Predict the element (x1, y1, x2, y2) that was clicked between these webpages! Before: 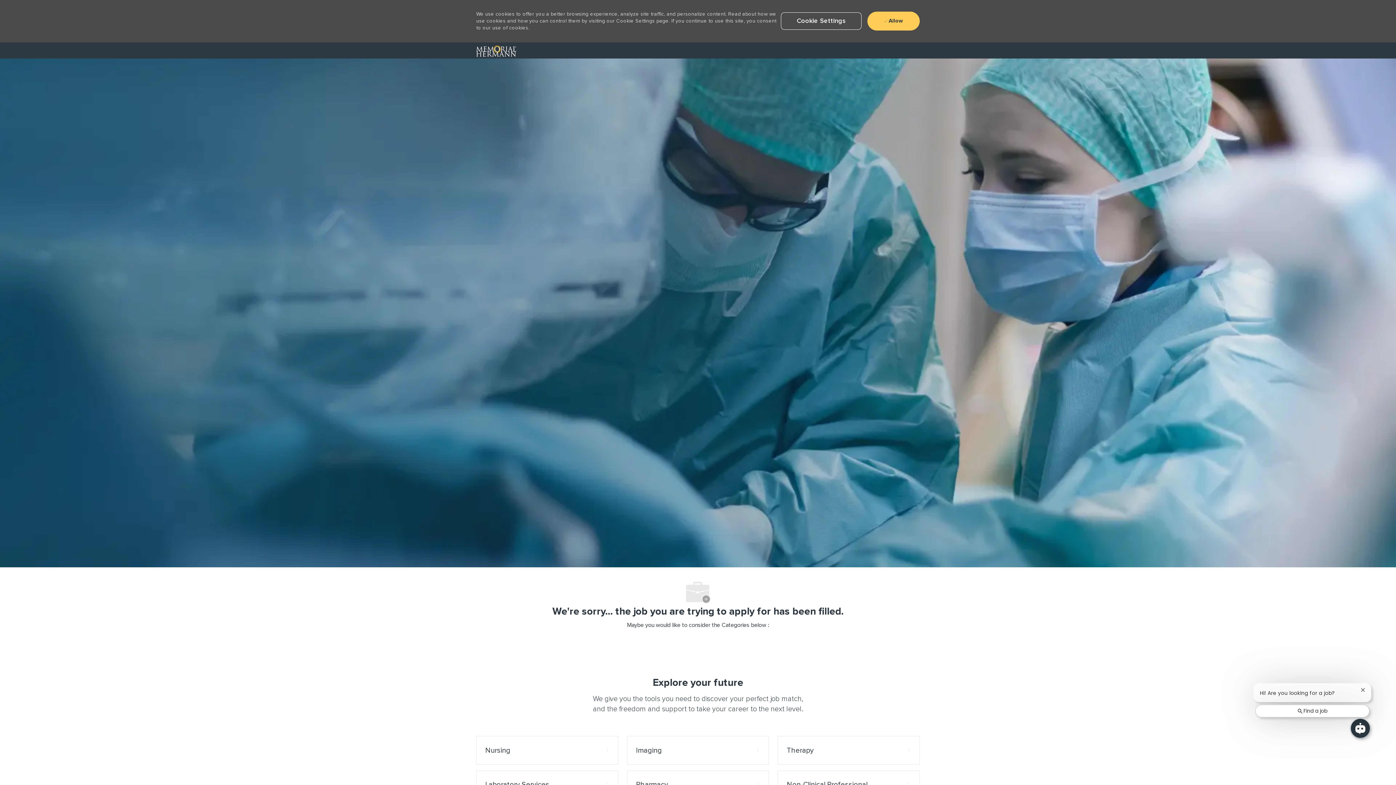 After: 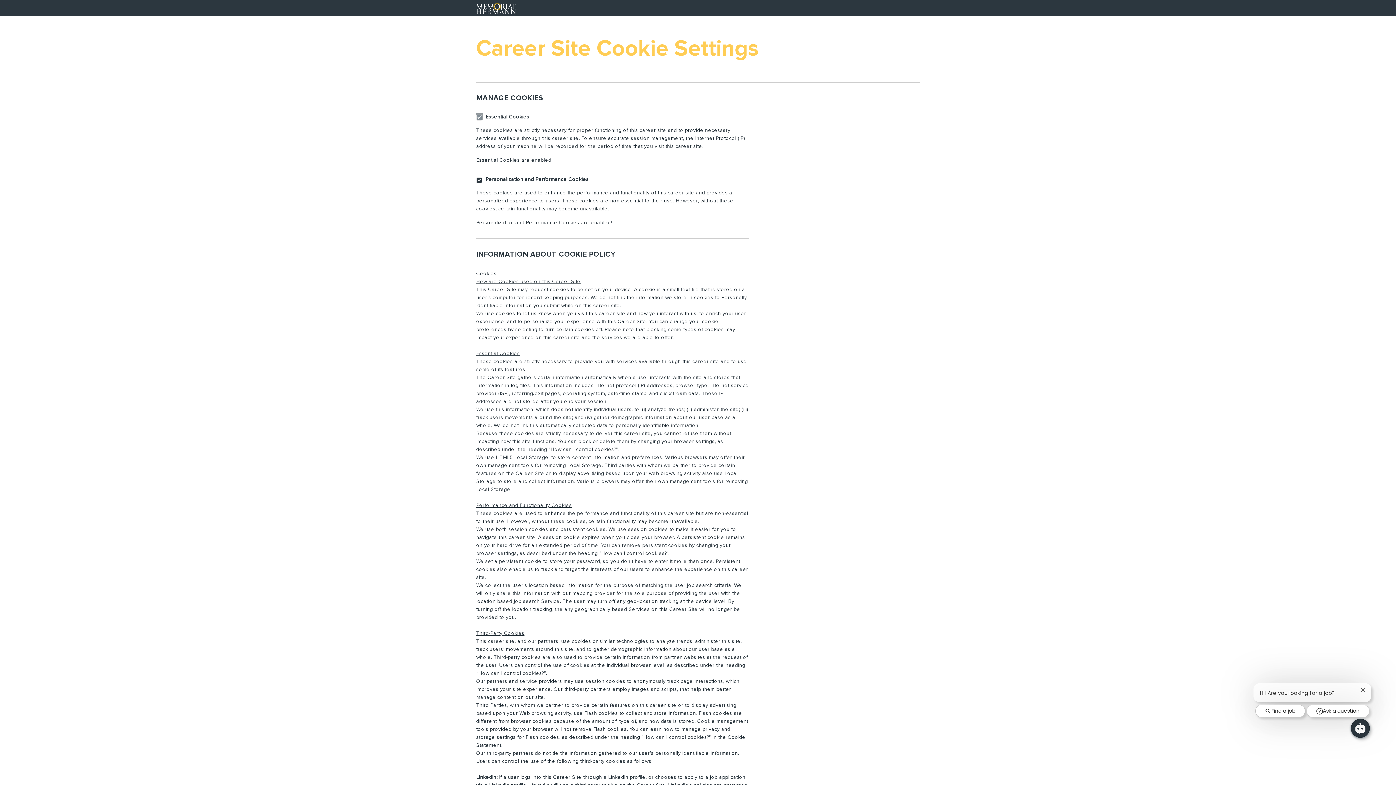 Action: bbox: (781, 12, 861, 29) label: Click here to change your Cookie Settings